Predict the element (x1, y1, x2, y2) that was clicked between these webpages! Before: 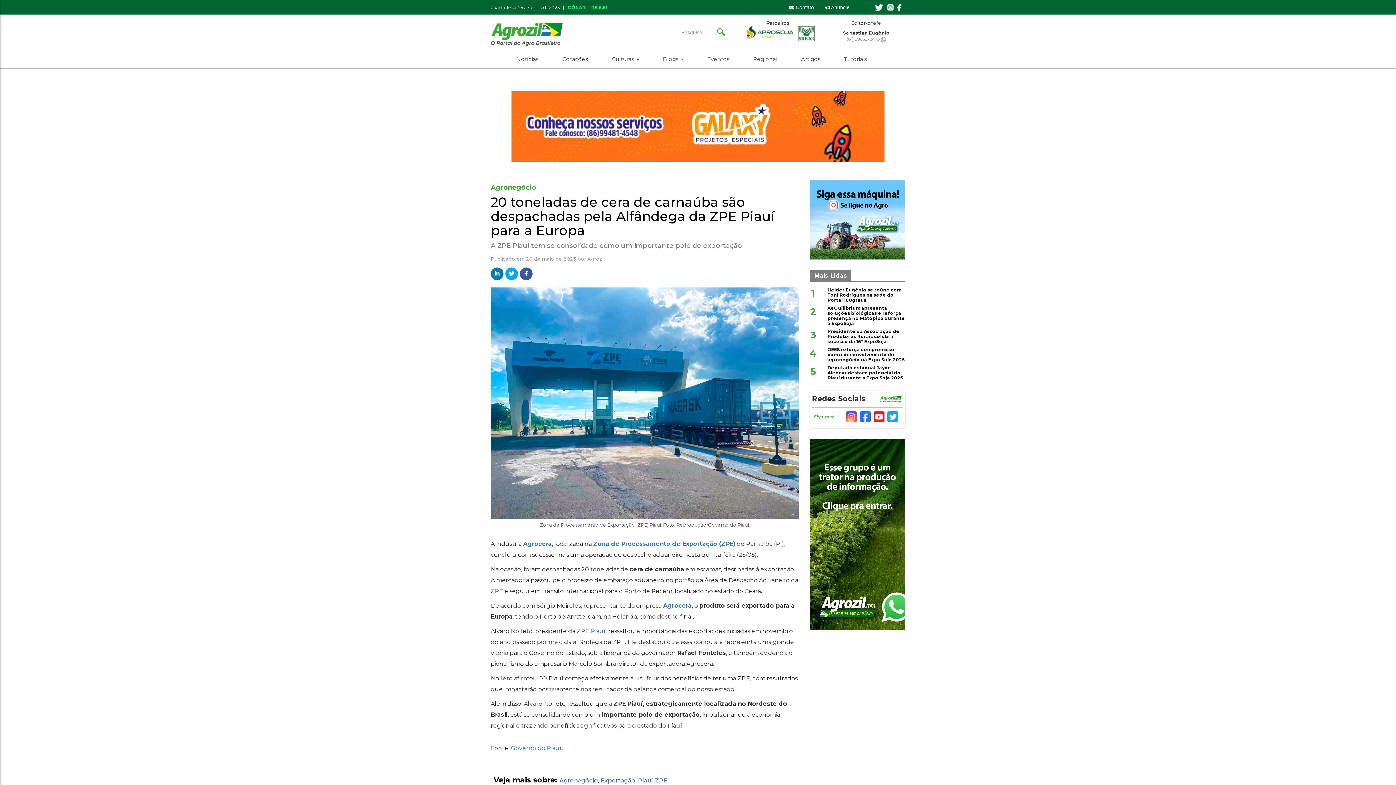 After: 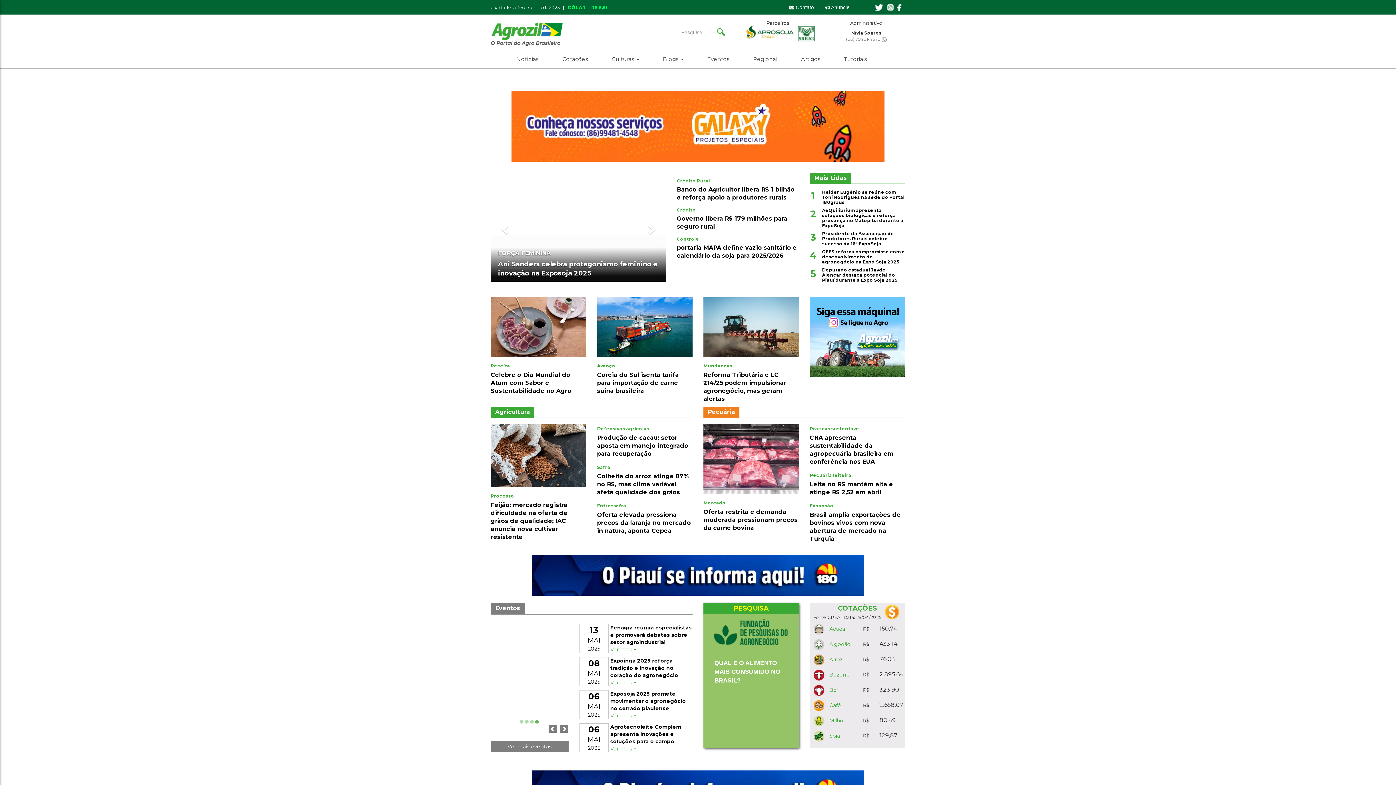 Action: bbox: (490, 26, 562, 32)